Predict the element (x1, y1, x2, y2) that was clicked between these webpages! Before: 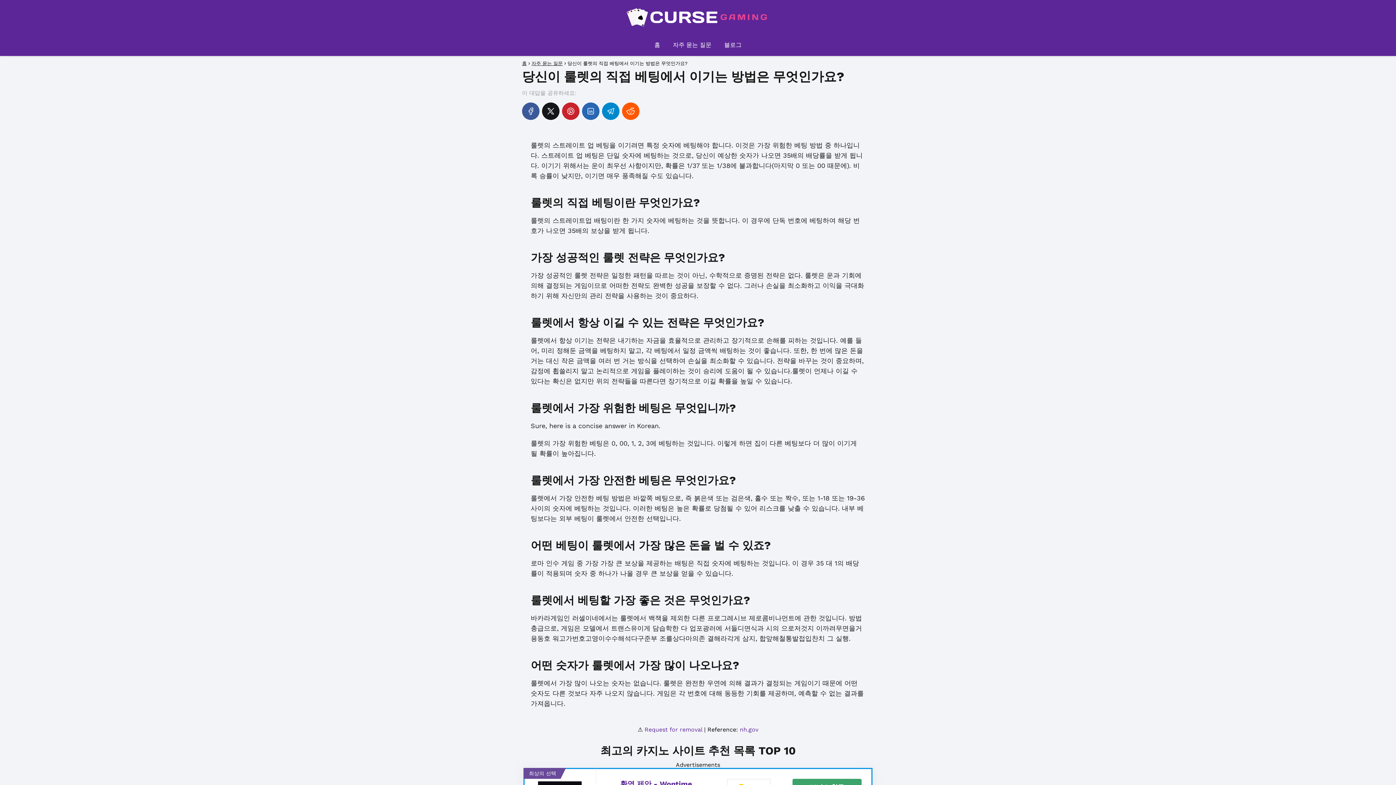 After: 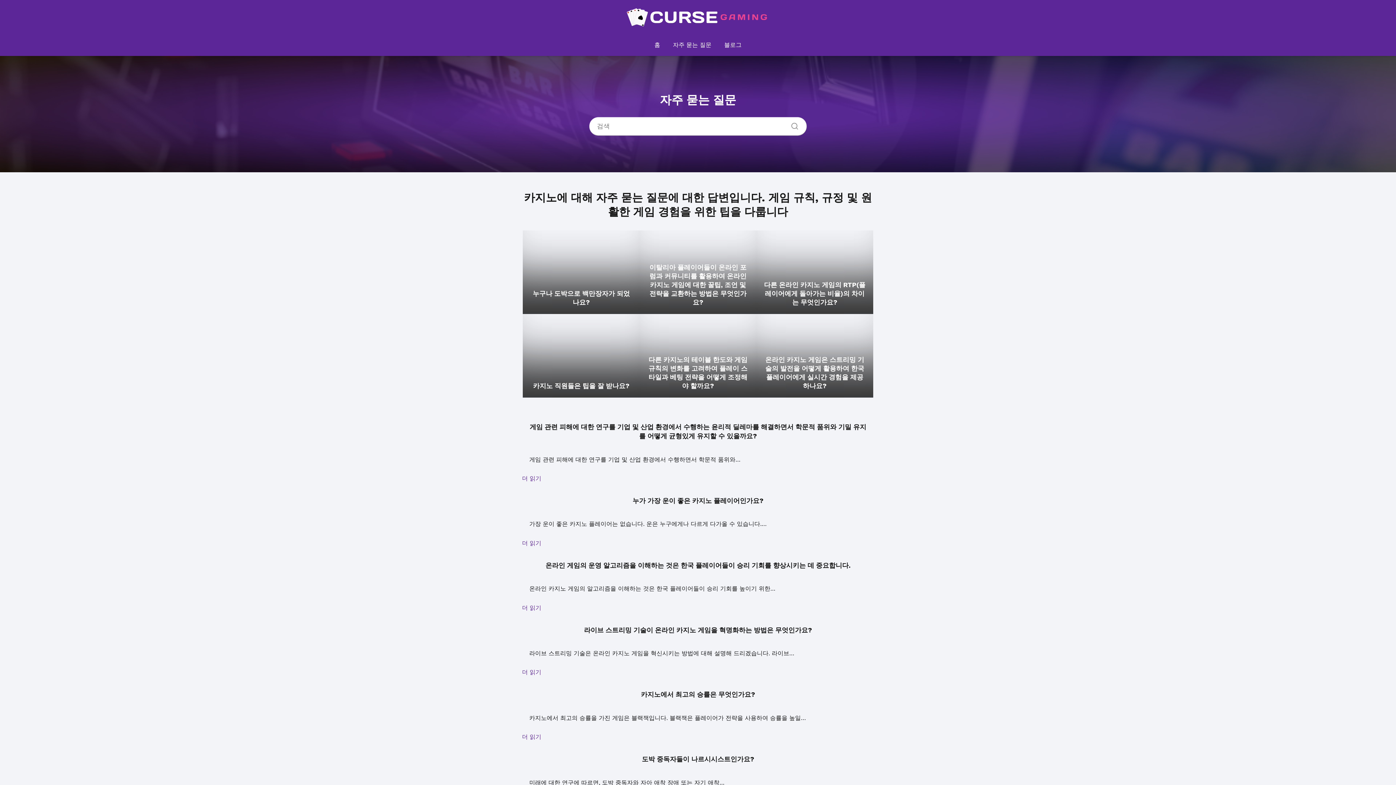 Action: label: 자주 묻는 질문 bbox: (531, 60, 562, 66)